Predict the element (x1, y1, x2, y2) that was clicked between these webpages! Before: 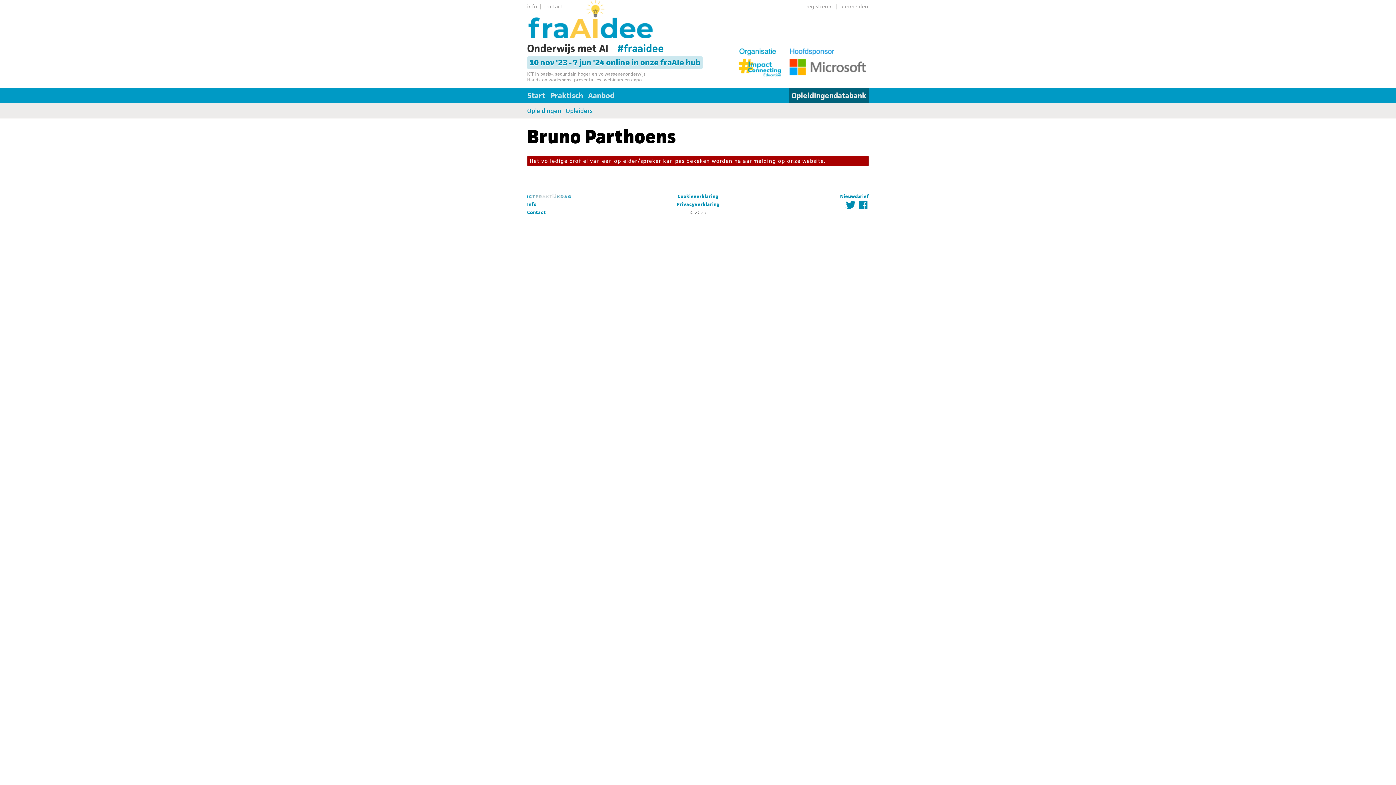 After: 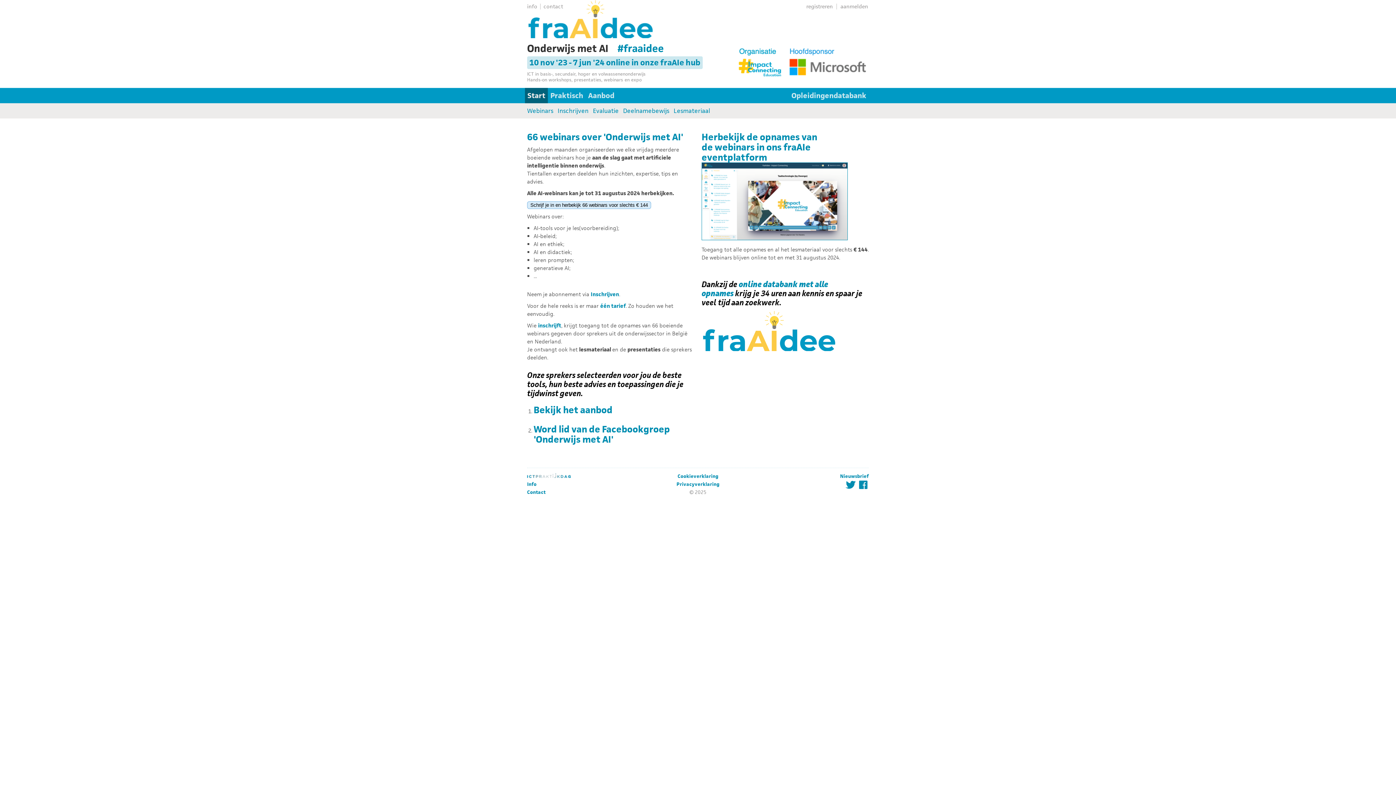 Action: label: Start bbox: (525, 88, 548, 103)